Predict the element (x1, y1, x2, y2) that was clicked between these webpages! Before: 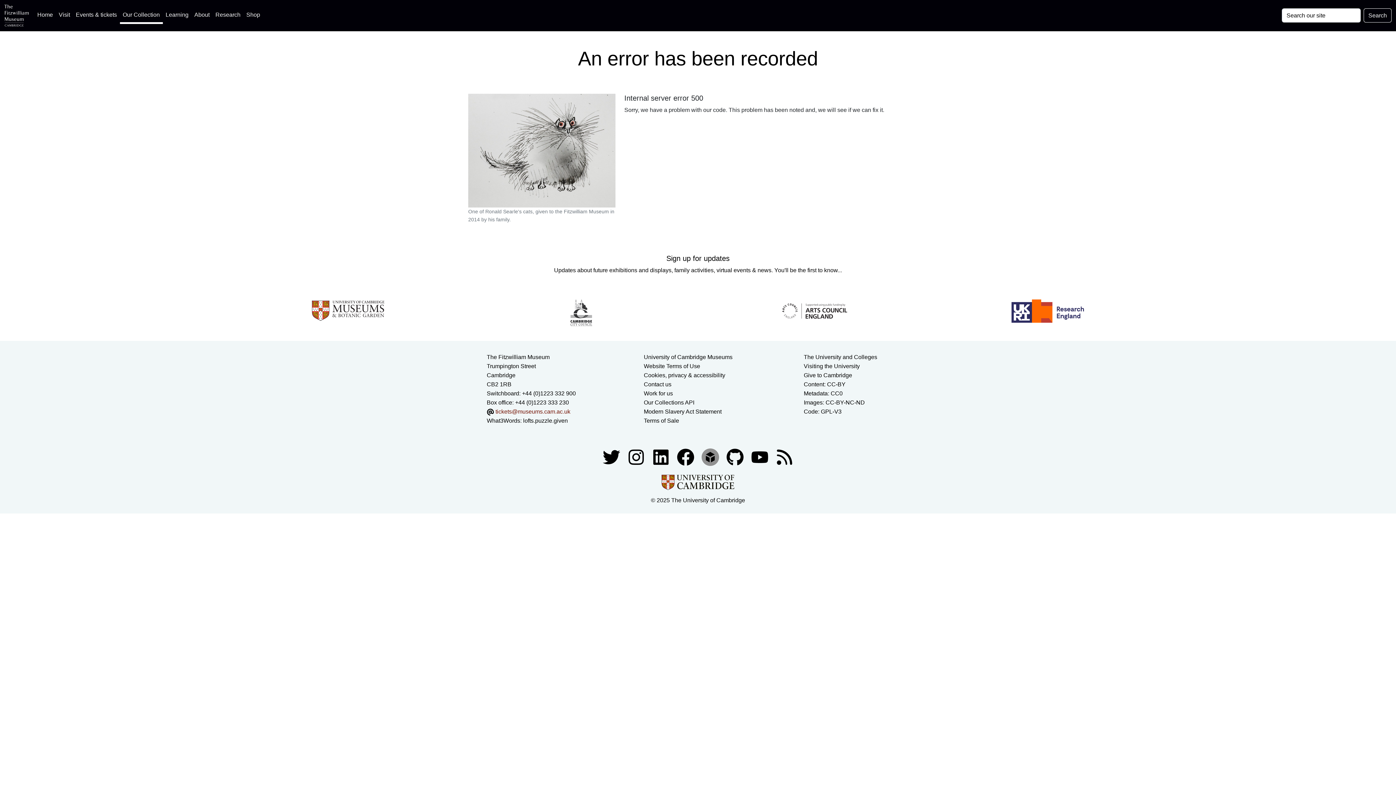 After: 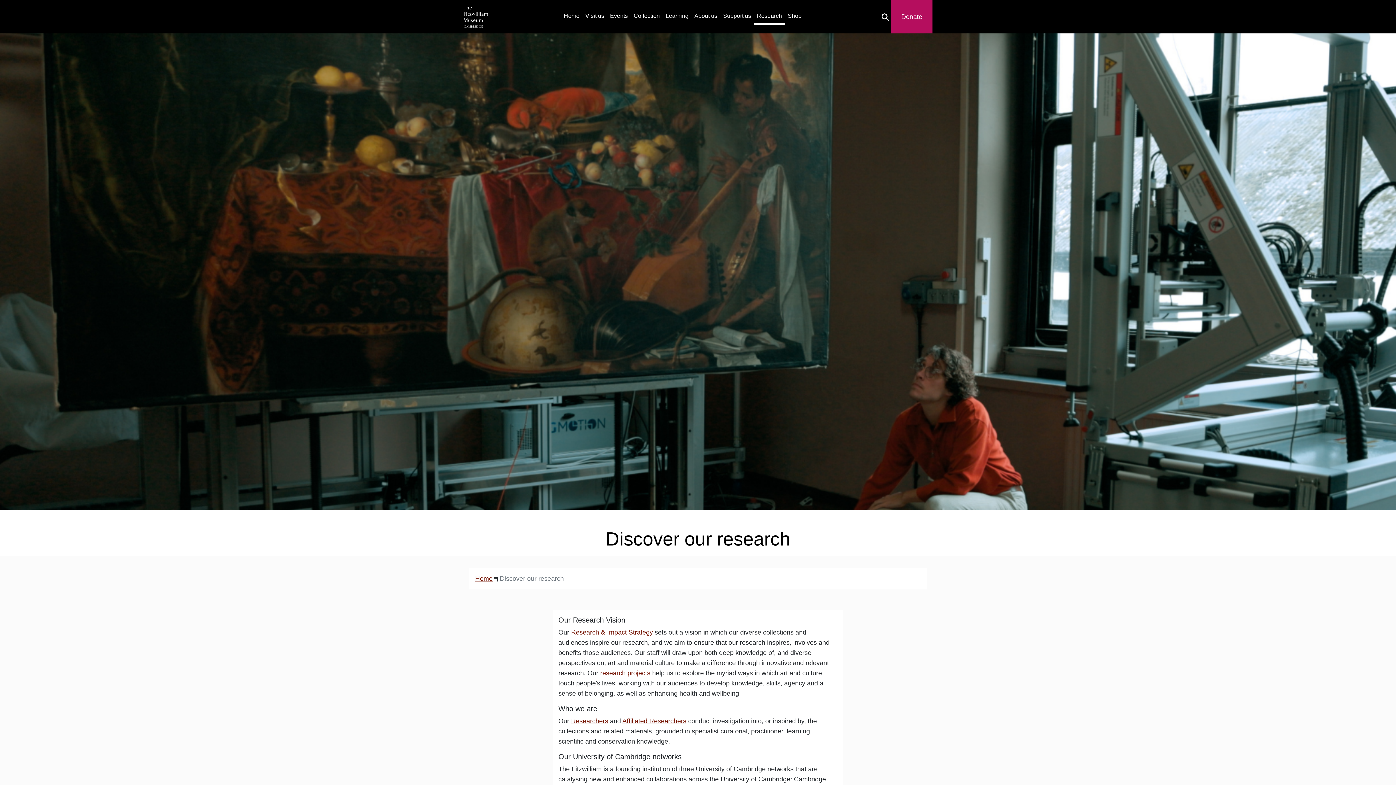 Action: bbox: (212, 7, 243, 22) label: Research